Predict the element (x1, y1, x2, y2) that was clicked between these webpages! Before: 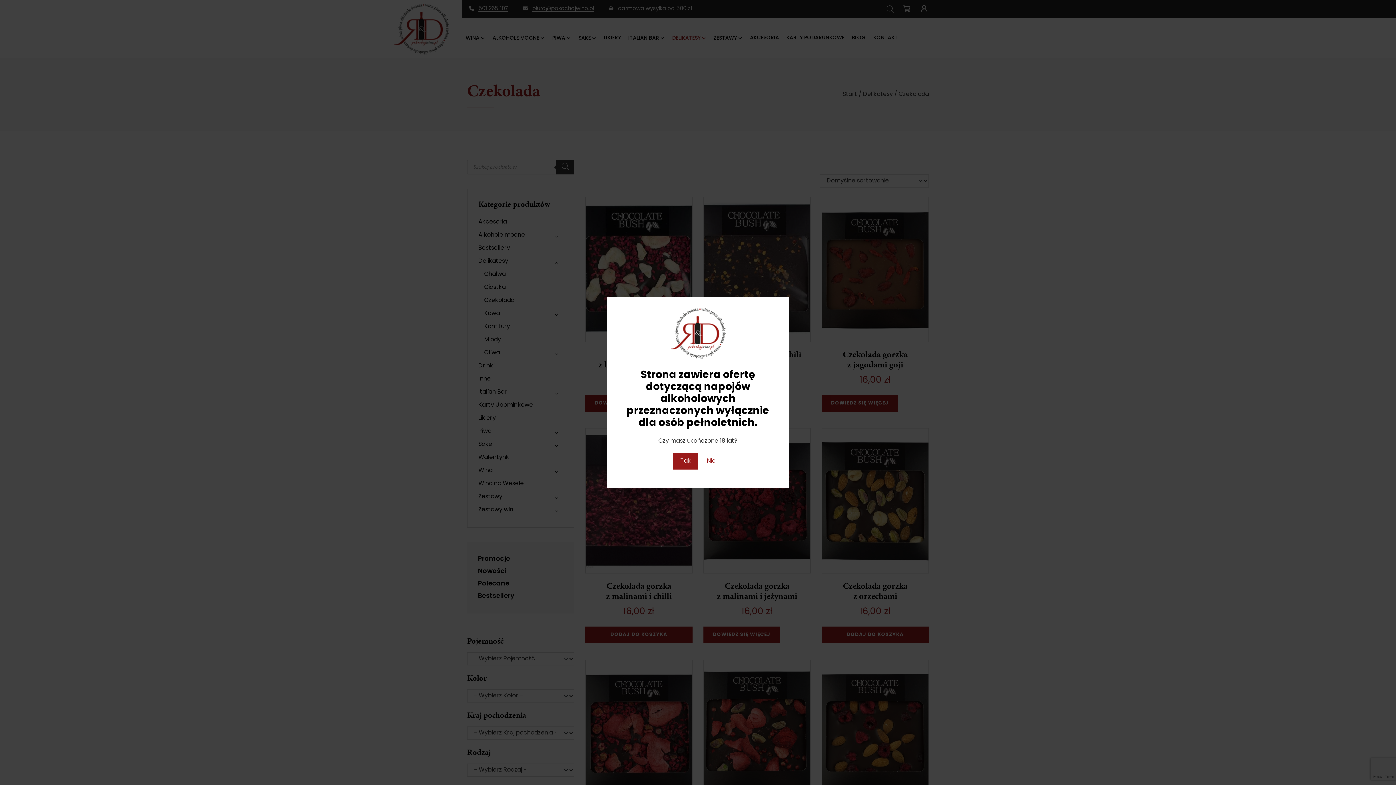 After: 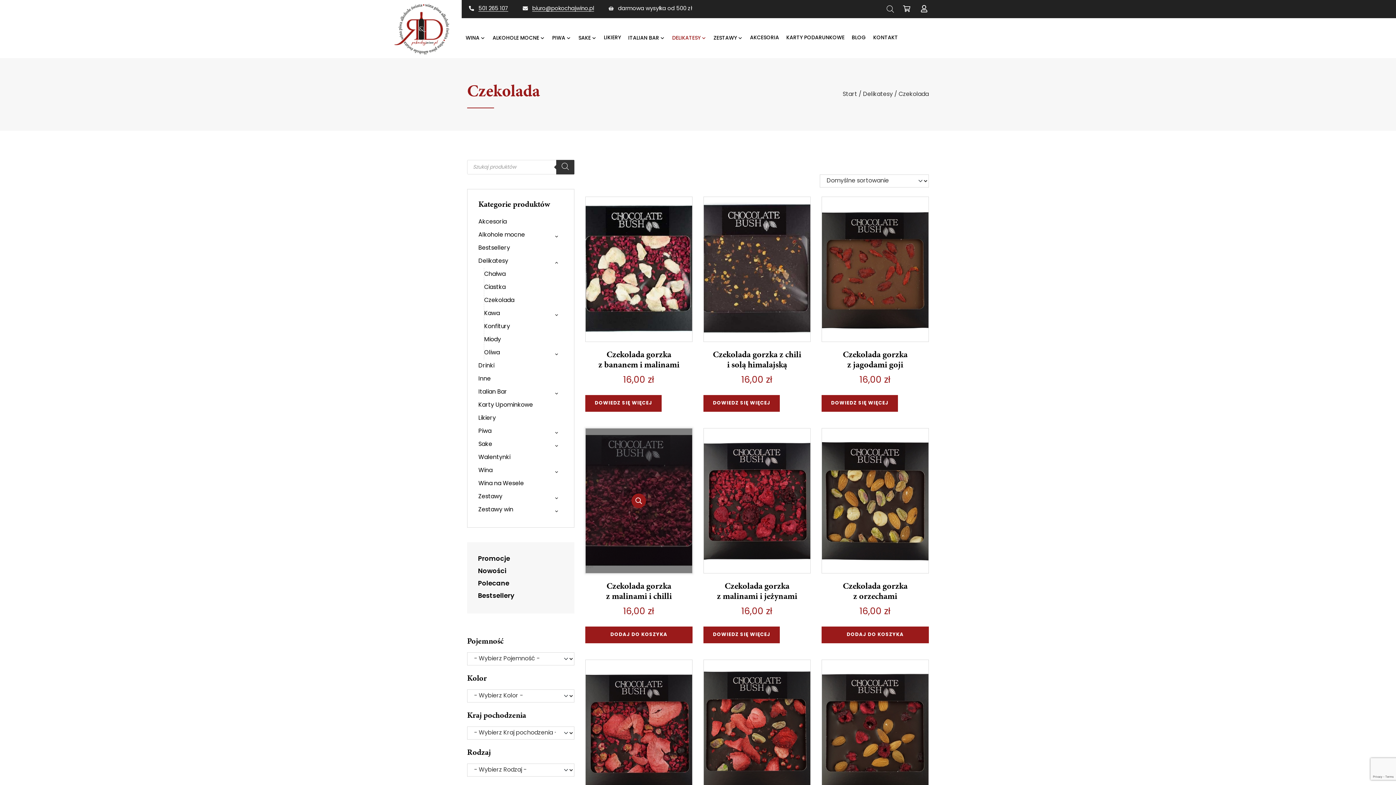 Action: bbox: (673, 453, 698, 469) label: Tak